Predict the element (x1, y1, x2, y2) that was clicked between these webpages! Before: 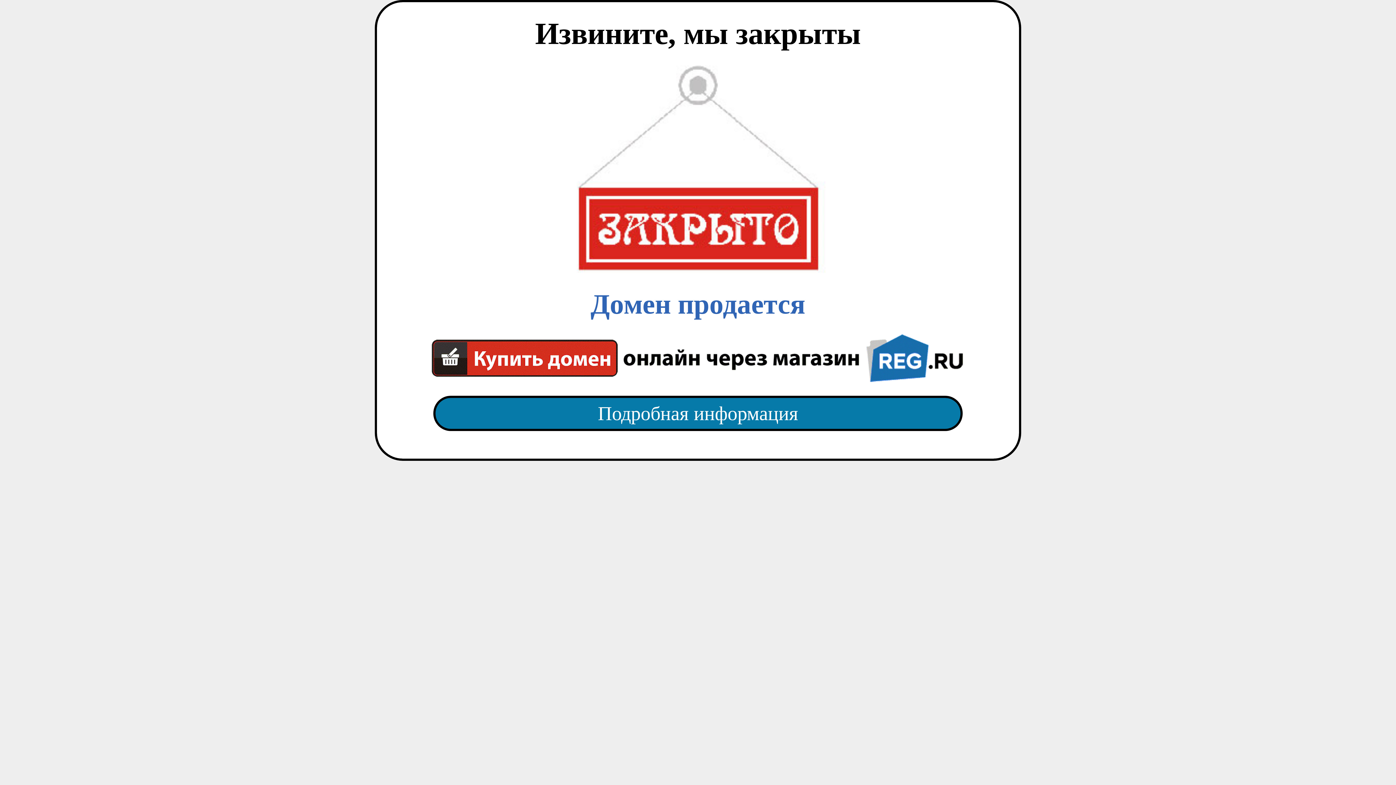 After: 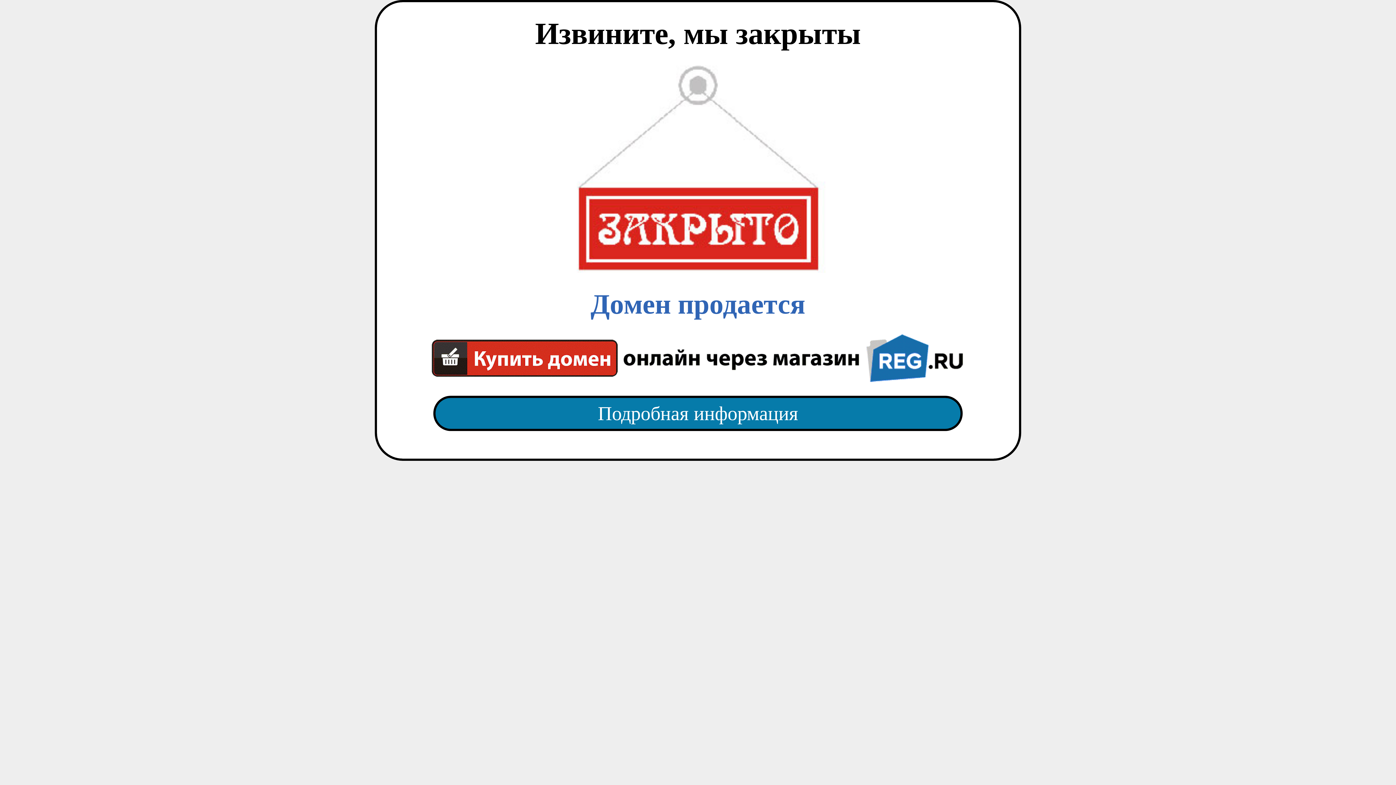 Action: bbox: (418, 65, 977, 382) label: Домен продается